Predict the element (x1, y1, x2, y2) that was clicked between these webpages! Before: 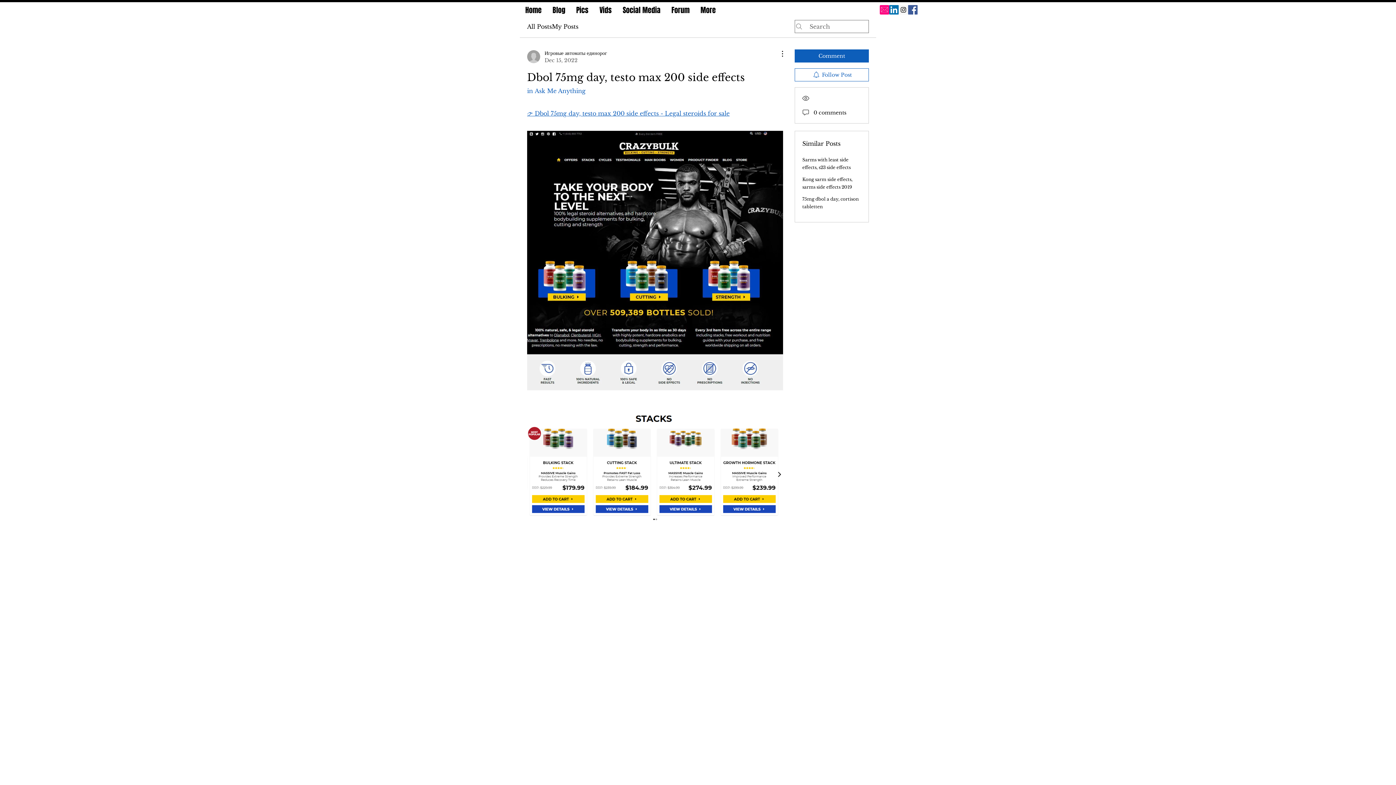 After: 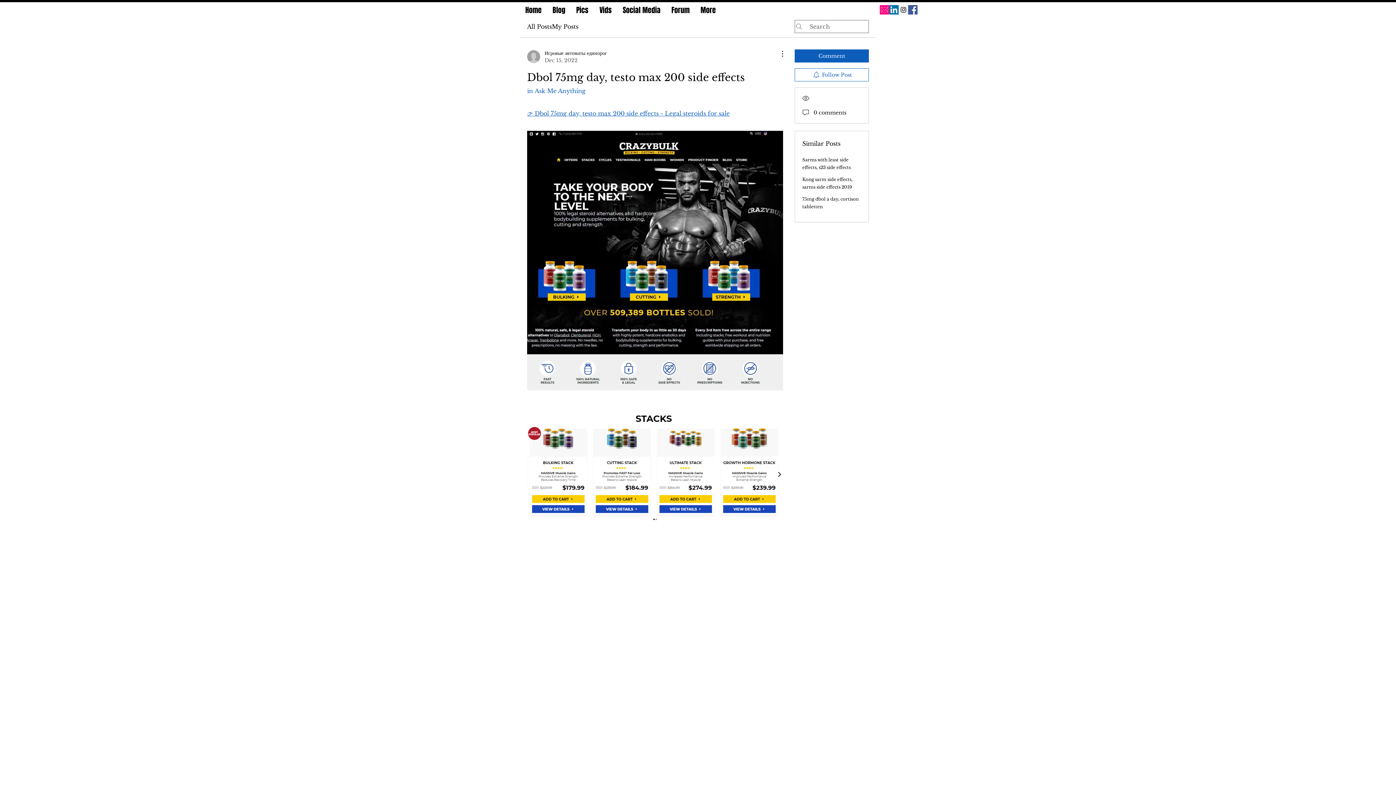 Action: label: LinkedIn Social Icon bbox: (889, 5, 898, 14)